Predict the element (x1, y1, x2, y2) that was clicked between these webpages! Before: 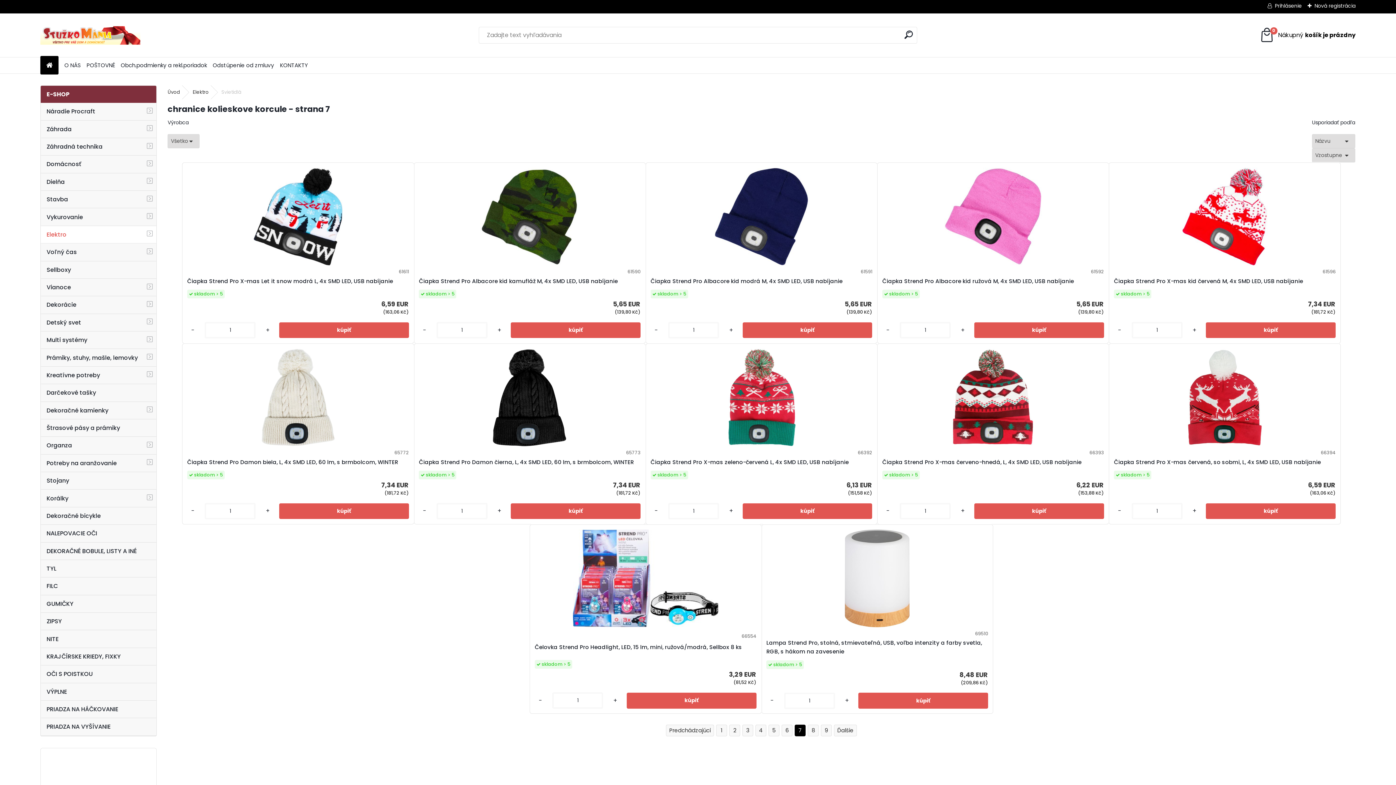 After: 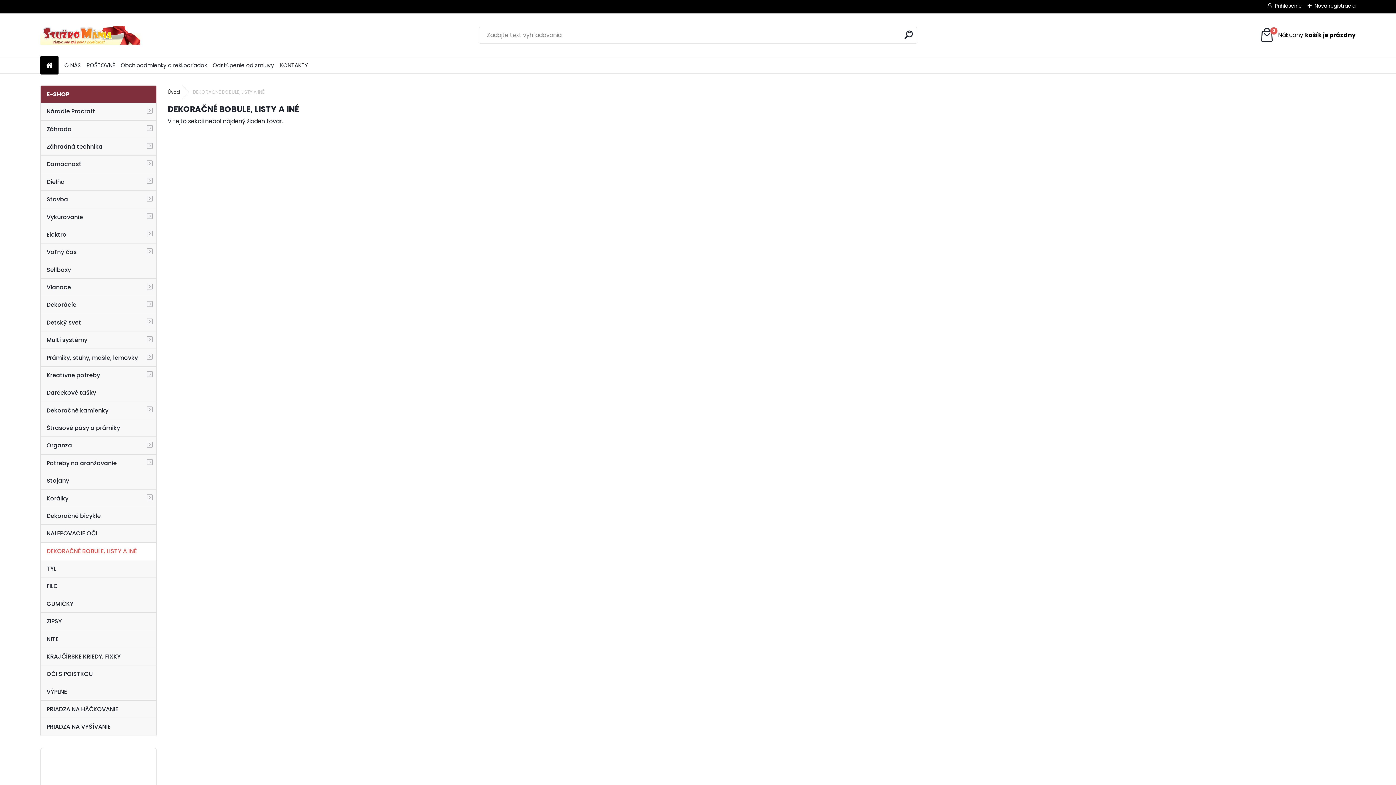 Action: bbox: (40, 542, 156, 560) label: DEKORAČNÉ BOBULE, LISTY A INÉ